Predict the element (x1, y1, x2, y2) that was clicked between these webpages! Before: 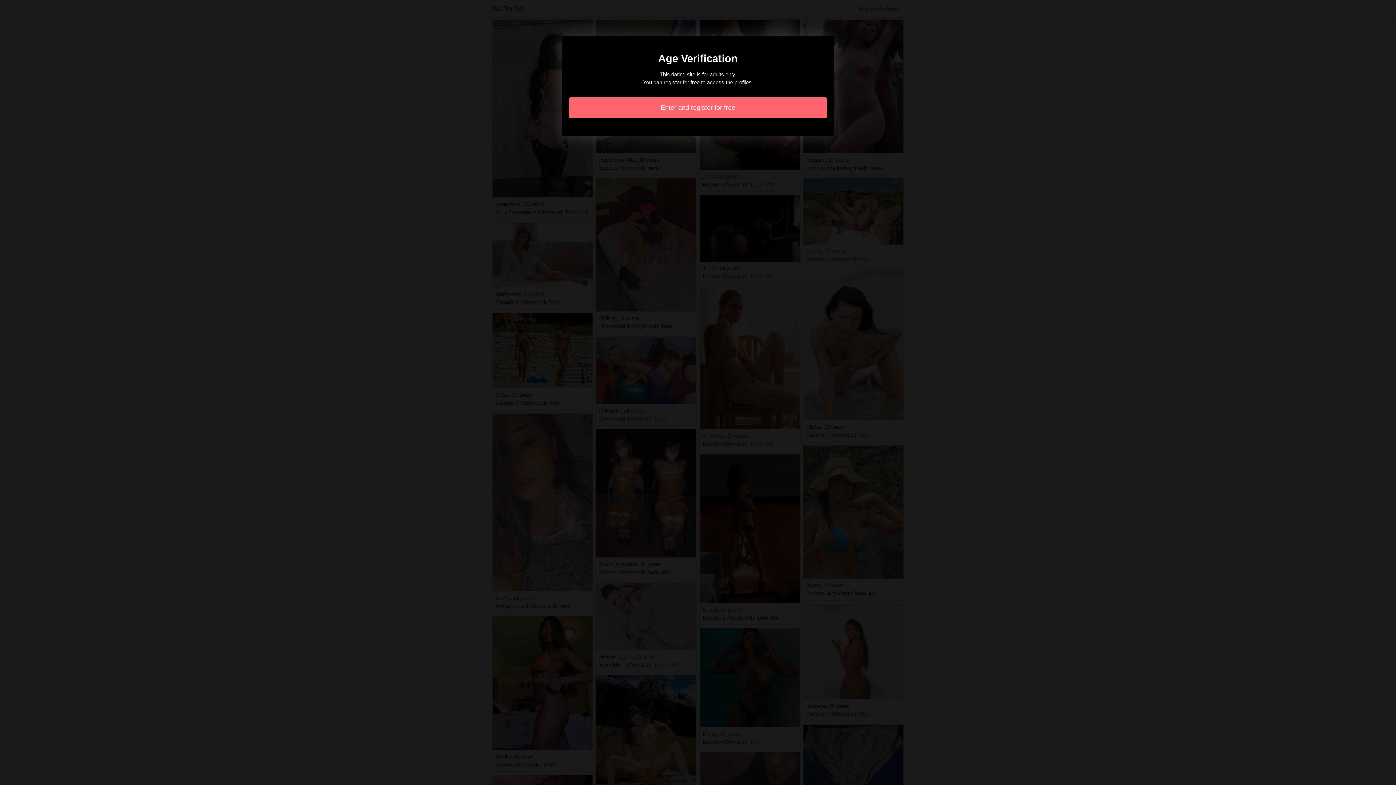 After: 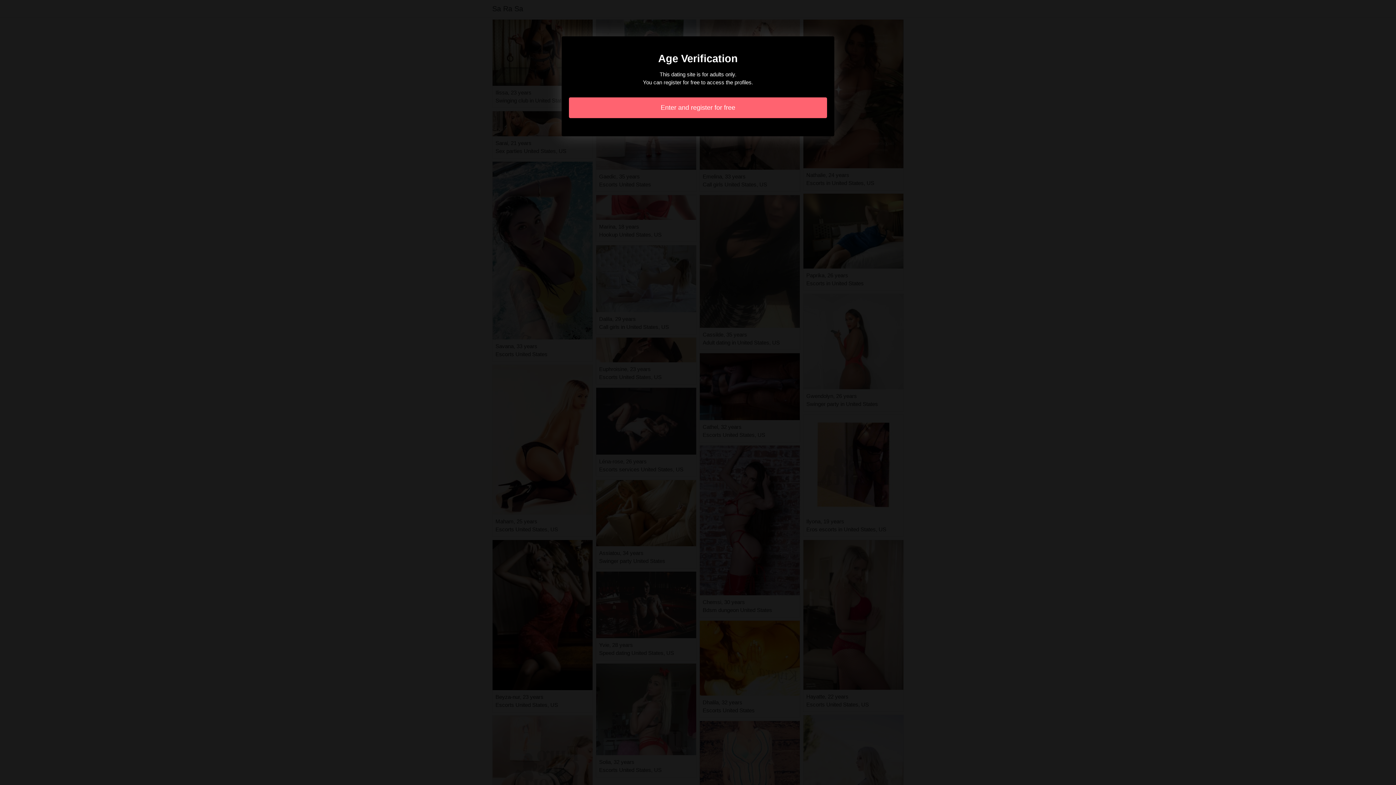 Action: bbox: (569, 97, 827, 118) label: Enter and register for free